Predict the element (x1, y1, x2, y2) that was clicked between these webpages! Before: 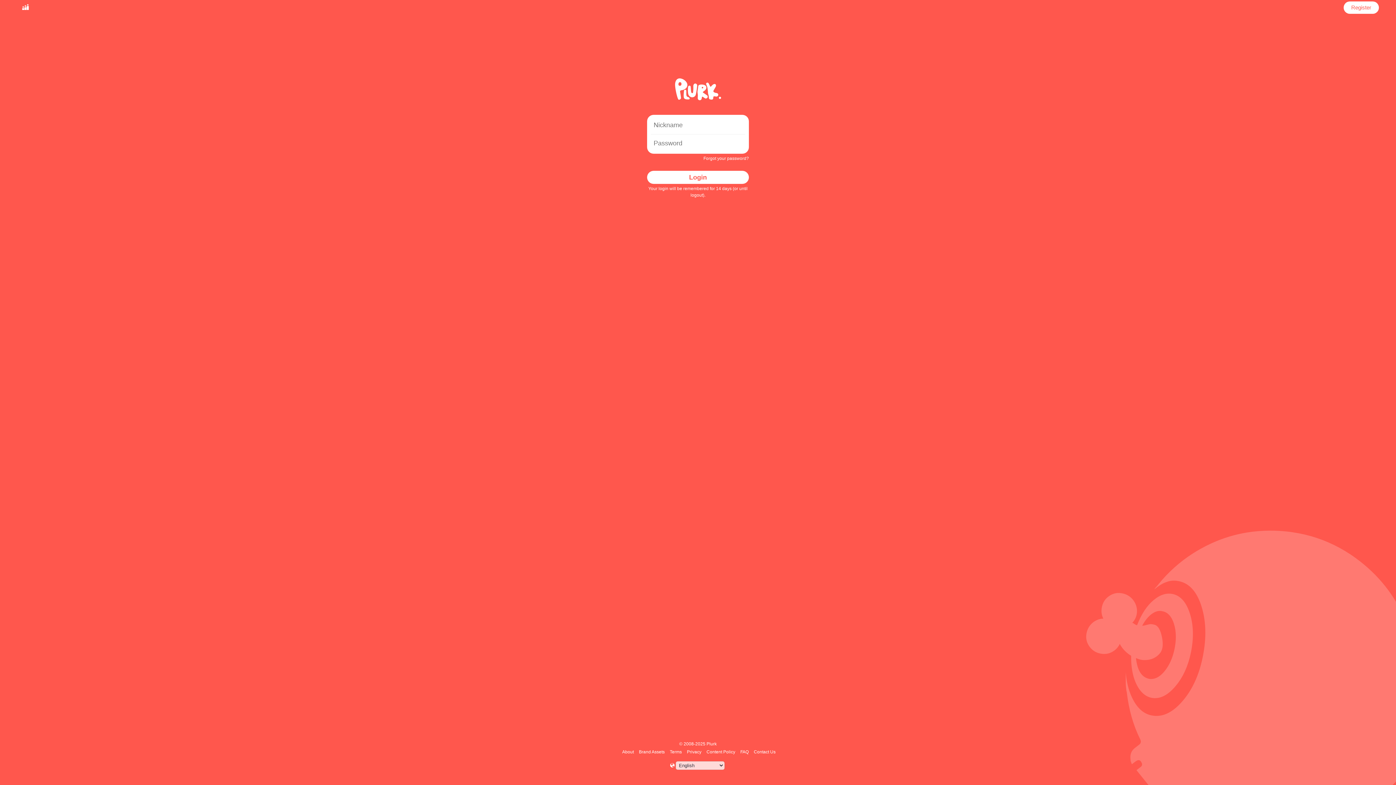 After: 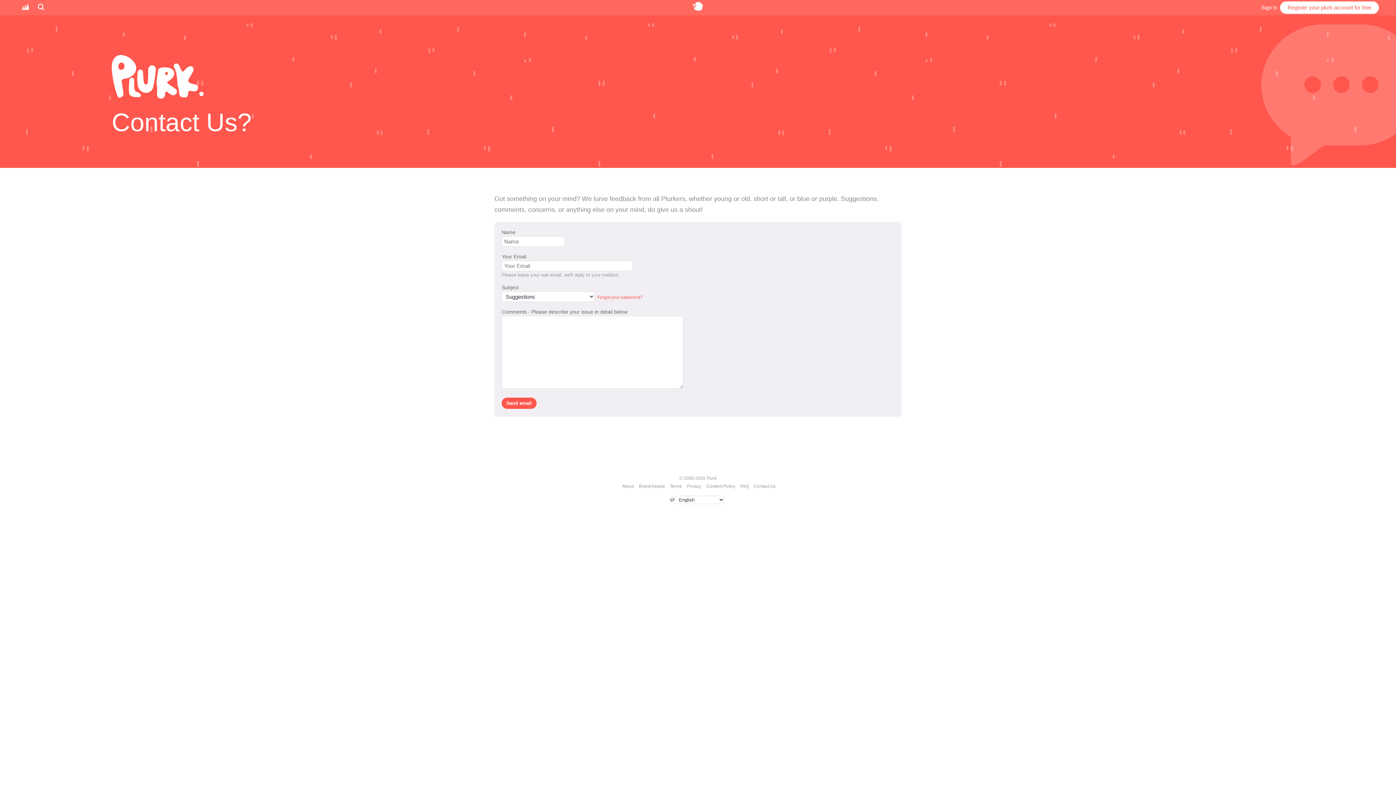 Action: label: Contact Us bbox: (752, 749, 776, 754)